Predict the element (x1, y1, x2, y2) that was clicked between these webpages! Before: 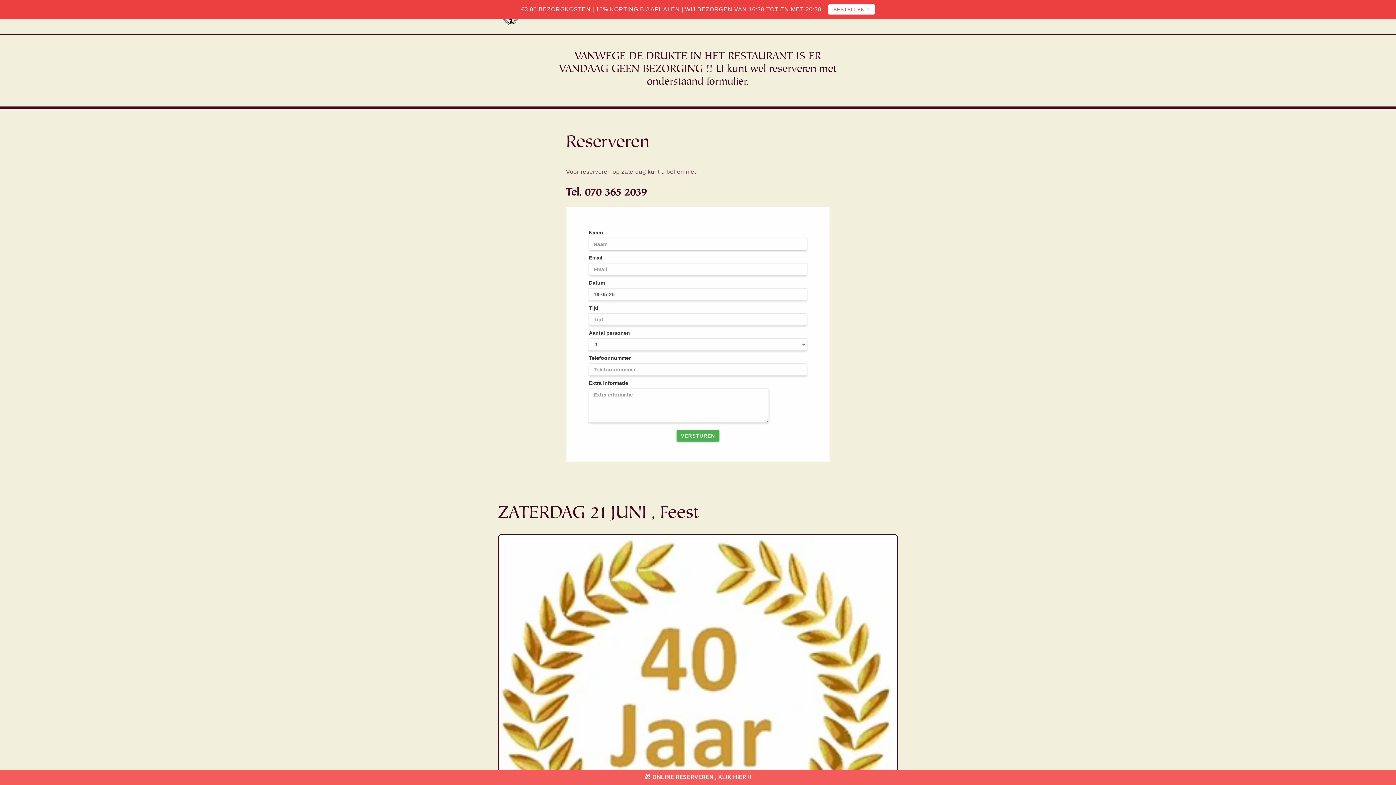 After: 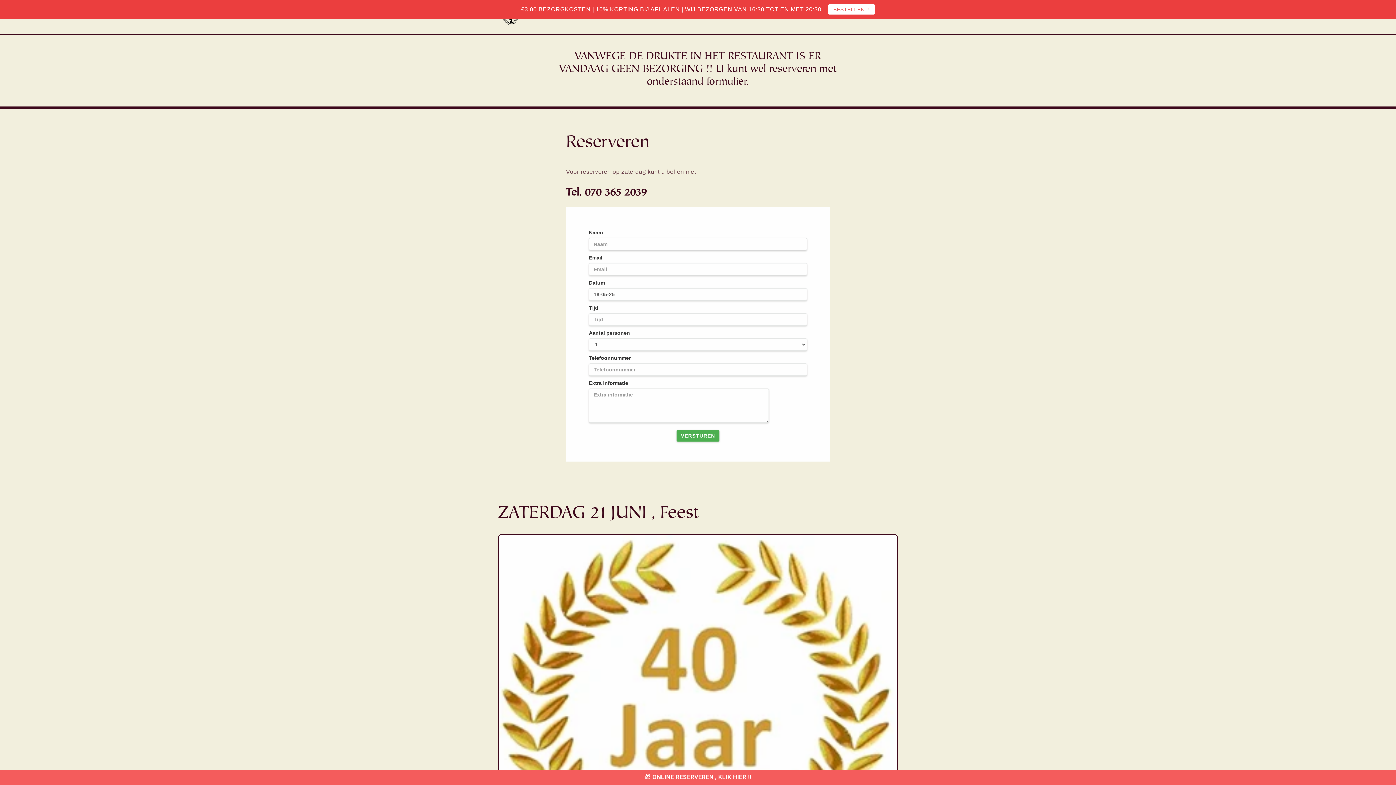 Action: bbox: (0, 770, 1396, 785) label: 🎁 ONLINE RESERVEREN , KLIK HIER !!